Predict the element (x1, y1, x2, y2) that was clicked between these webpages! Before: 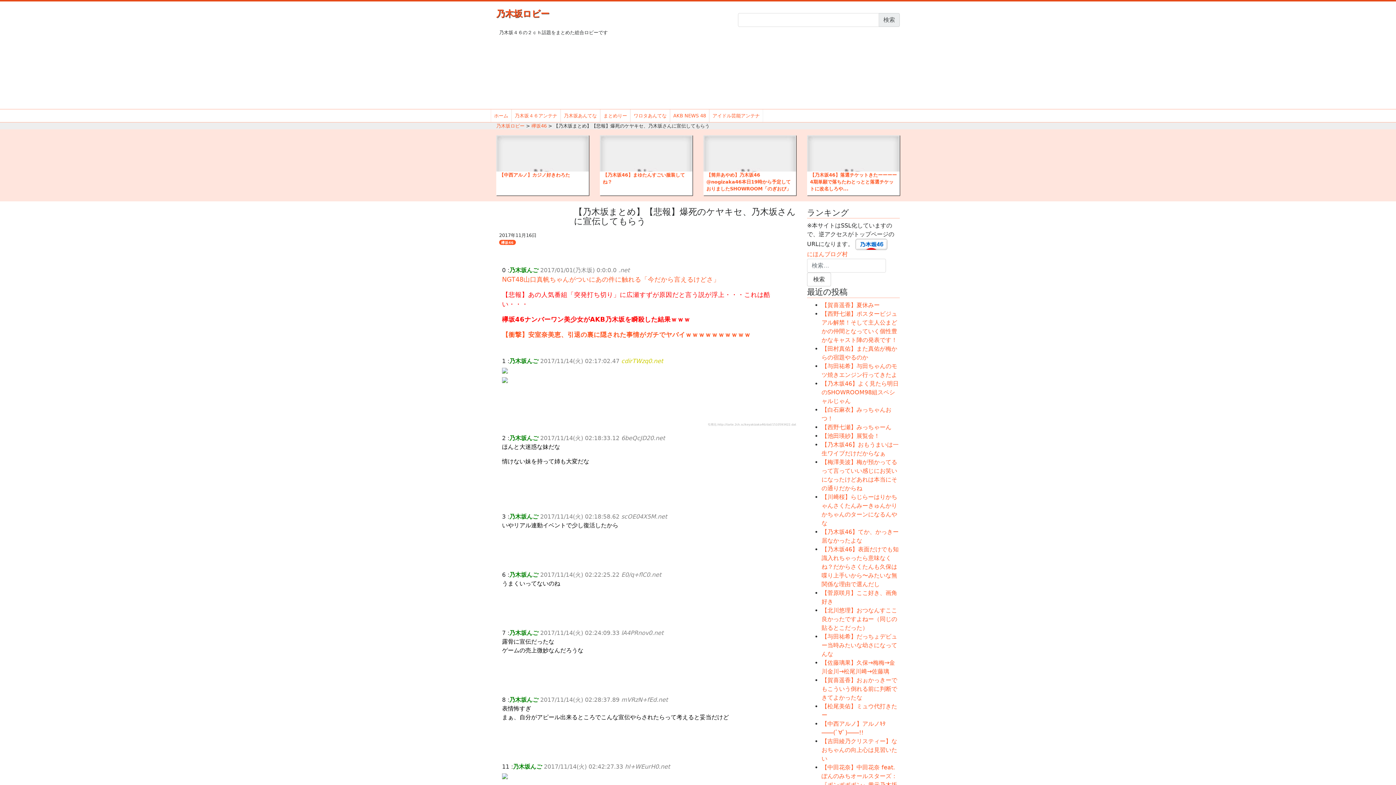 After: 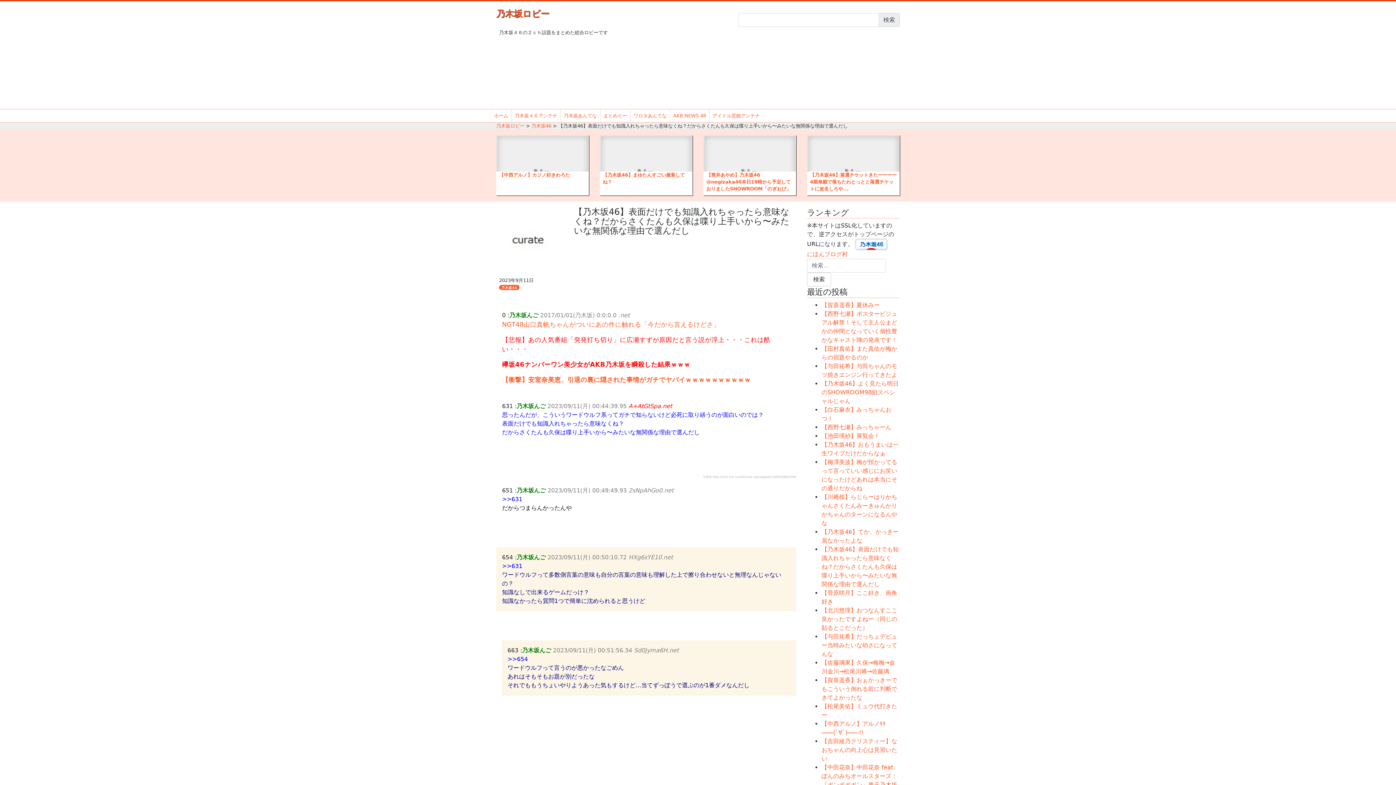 Action: label: 【乃木坂46】表面だけでも知識入れちゃったら意味なくね？だからさくたんも久保は喋り上手いから〜みたいな無関係な理由で選んだし bbox: (821, 546, 898, 587)